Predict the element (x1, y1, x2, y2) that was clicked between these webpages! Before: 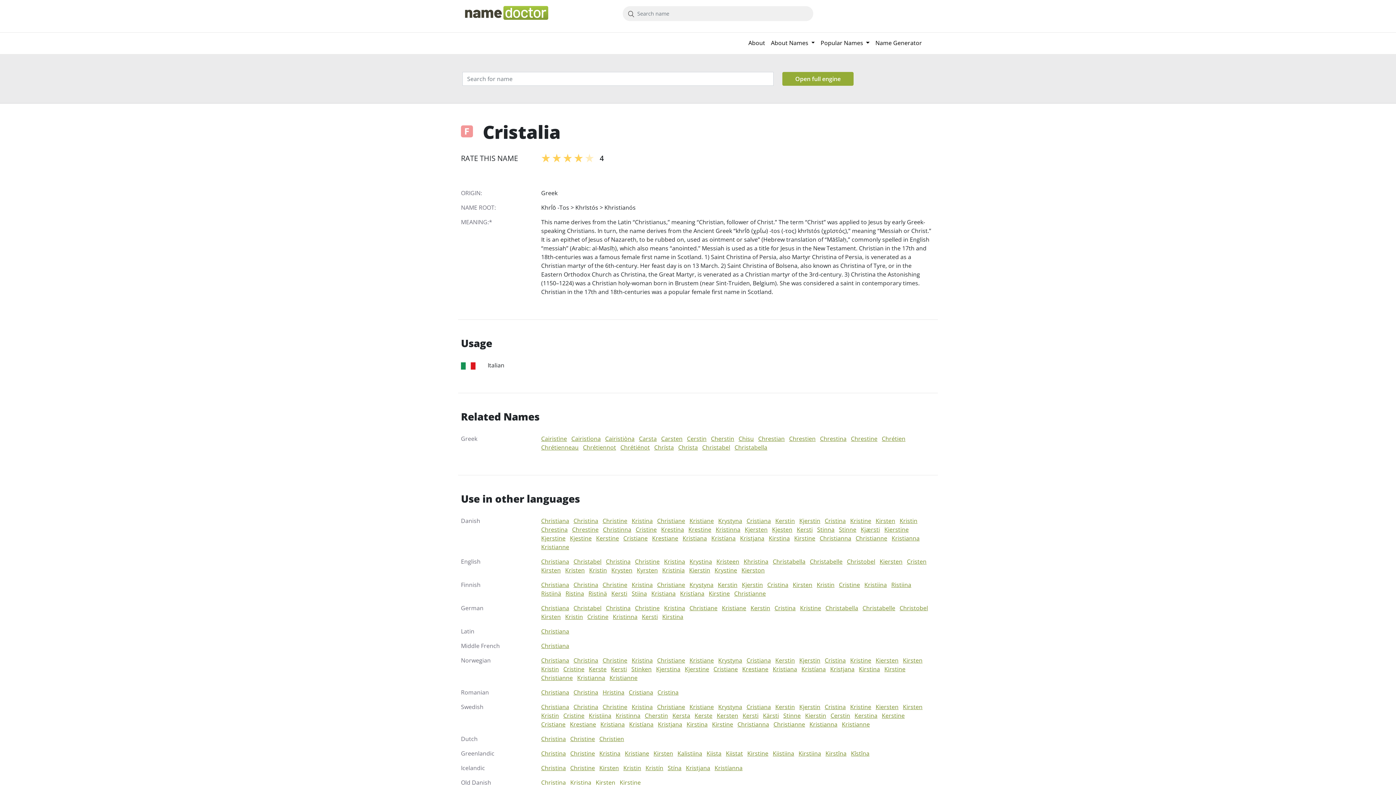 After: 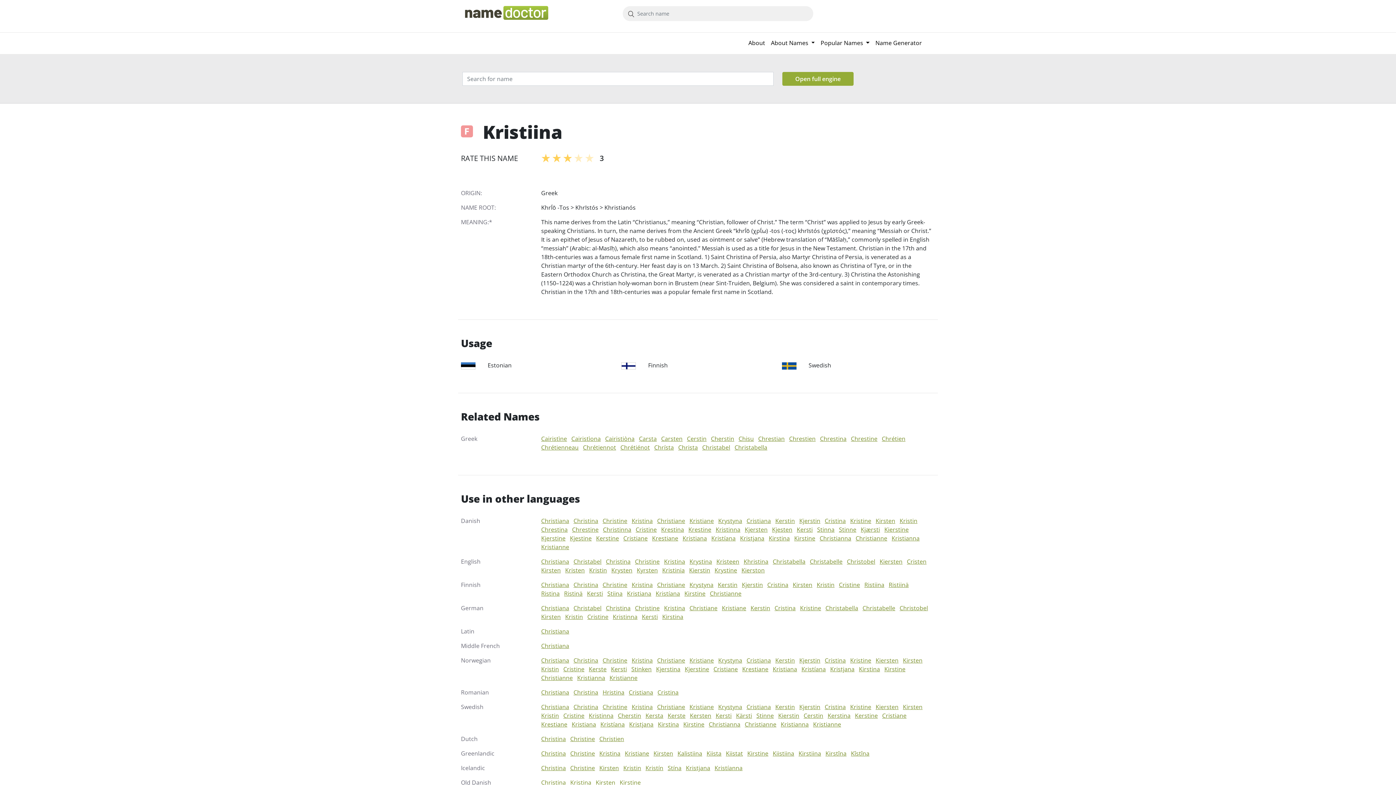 Action: bbox: (864, 581, 887, 589) label: Kristiina